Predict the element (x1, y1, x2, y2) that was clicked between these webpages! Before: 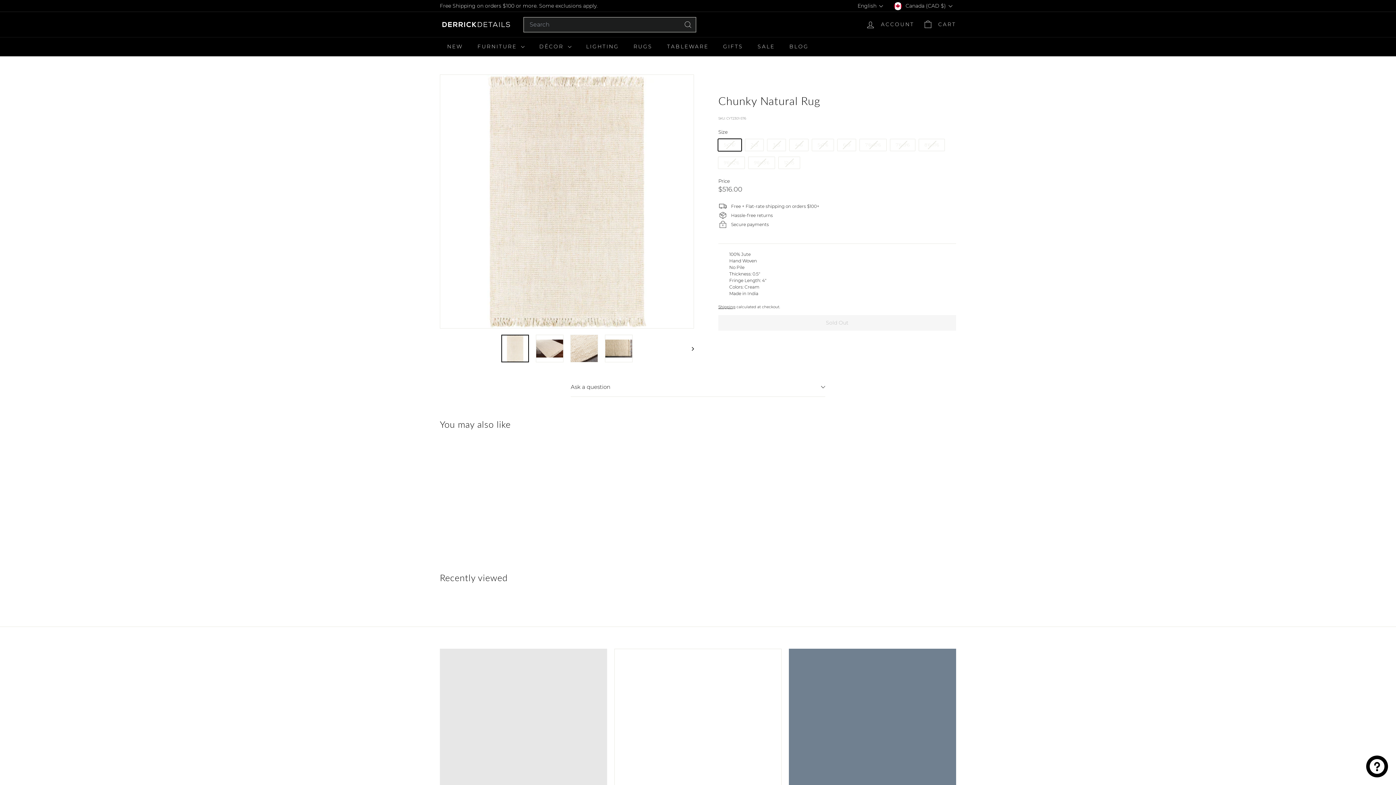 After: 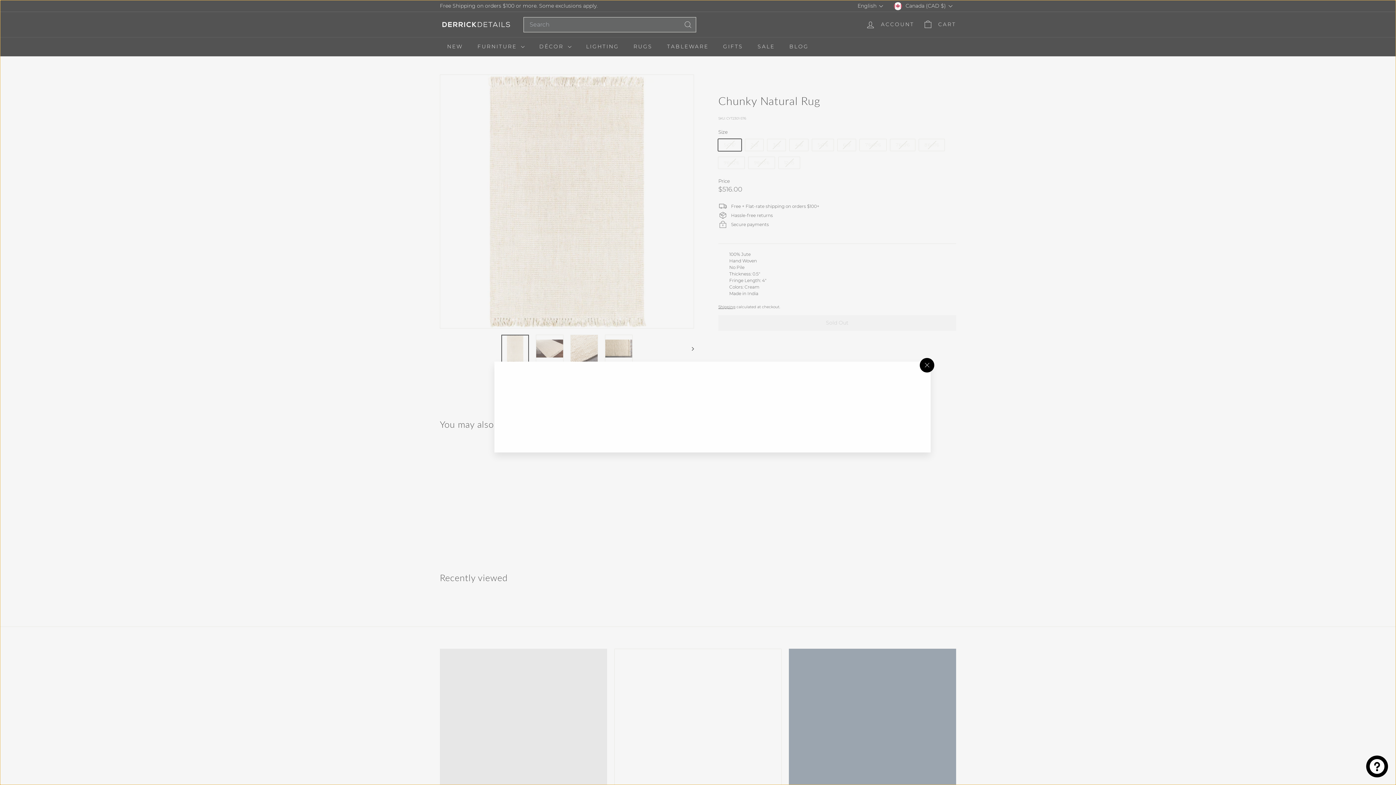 Action: label: Quick shop bbox: (510, 442, 523, 456)